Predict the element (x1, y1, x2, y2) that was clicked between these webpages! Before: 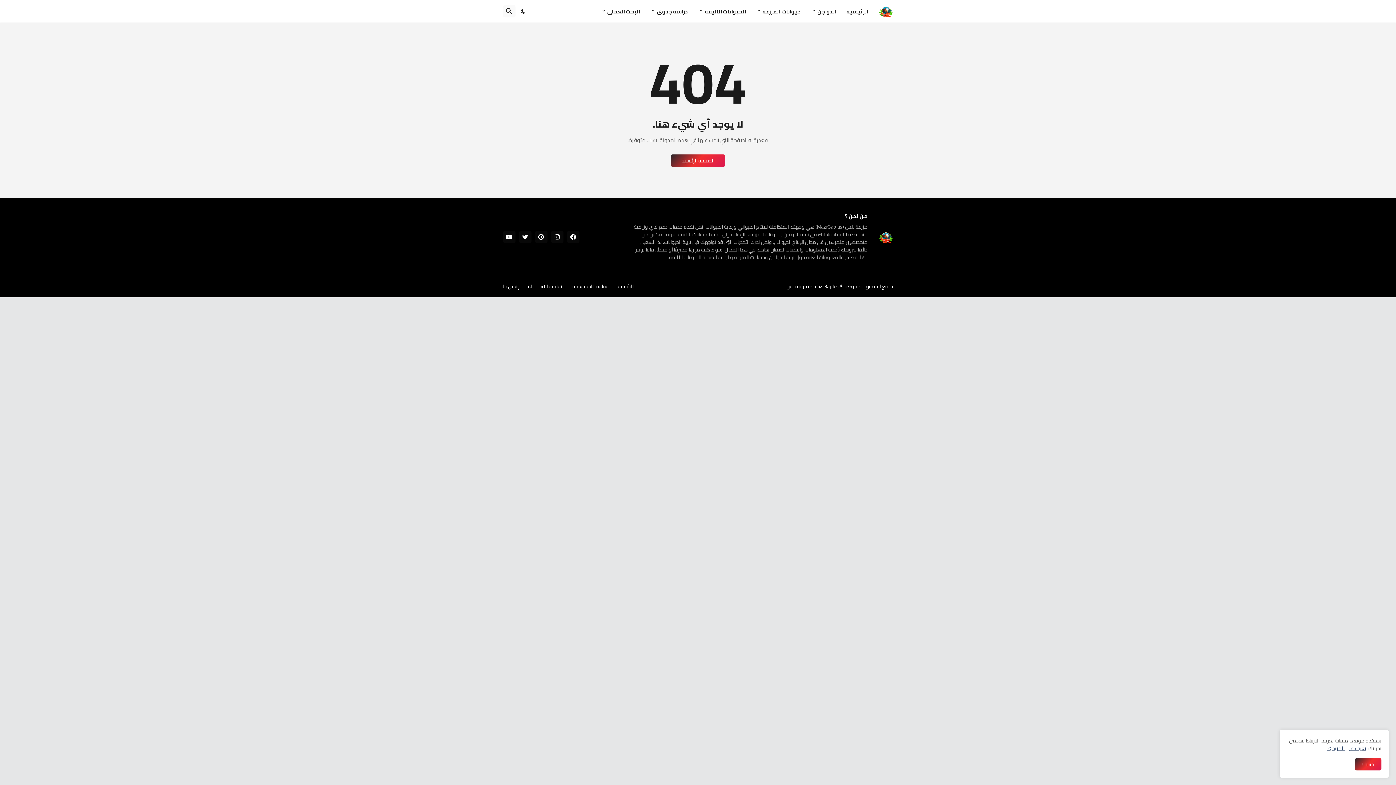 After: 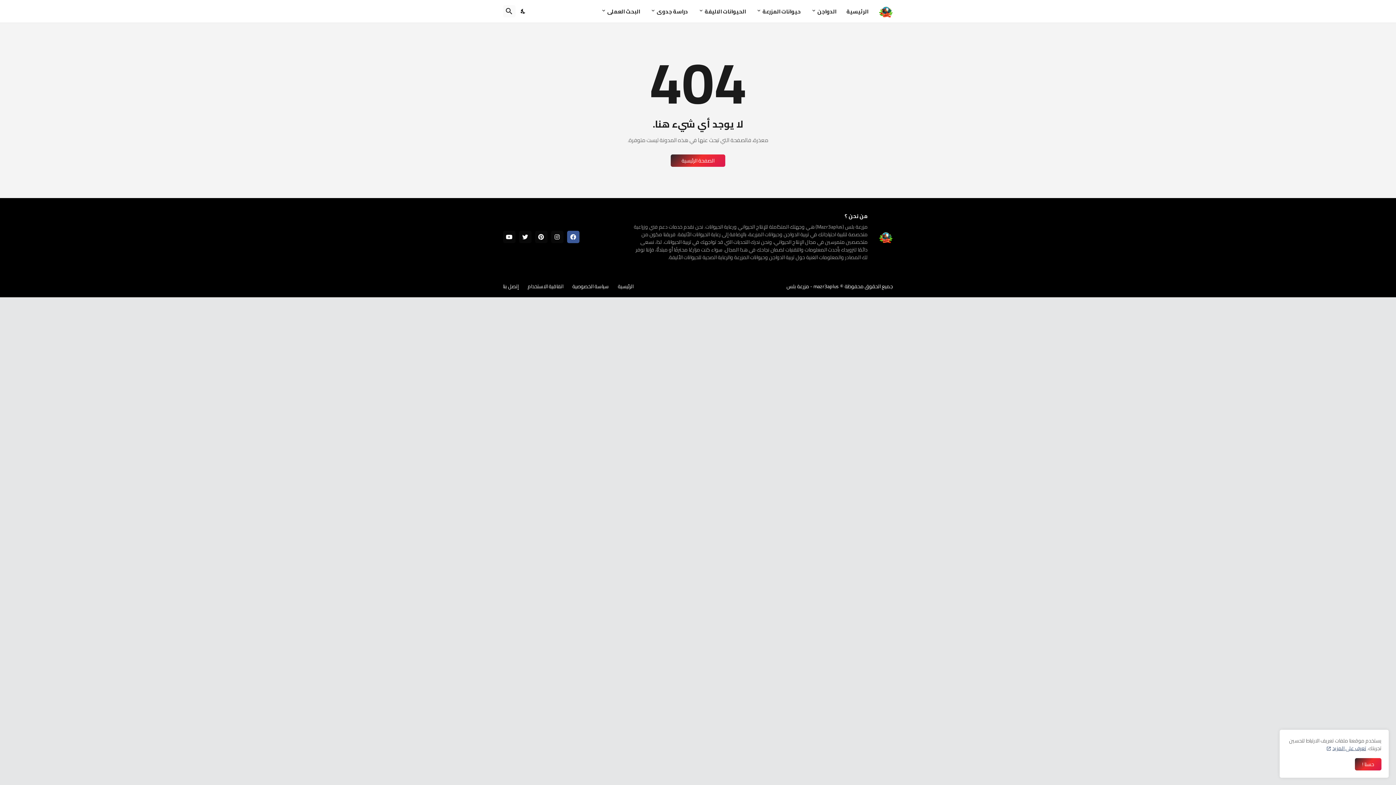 Action: bbox: (567, 230, 579, 243)